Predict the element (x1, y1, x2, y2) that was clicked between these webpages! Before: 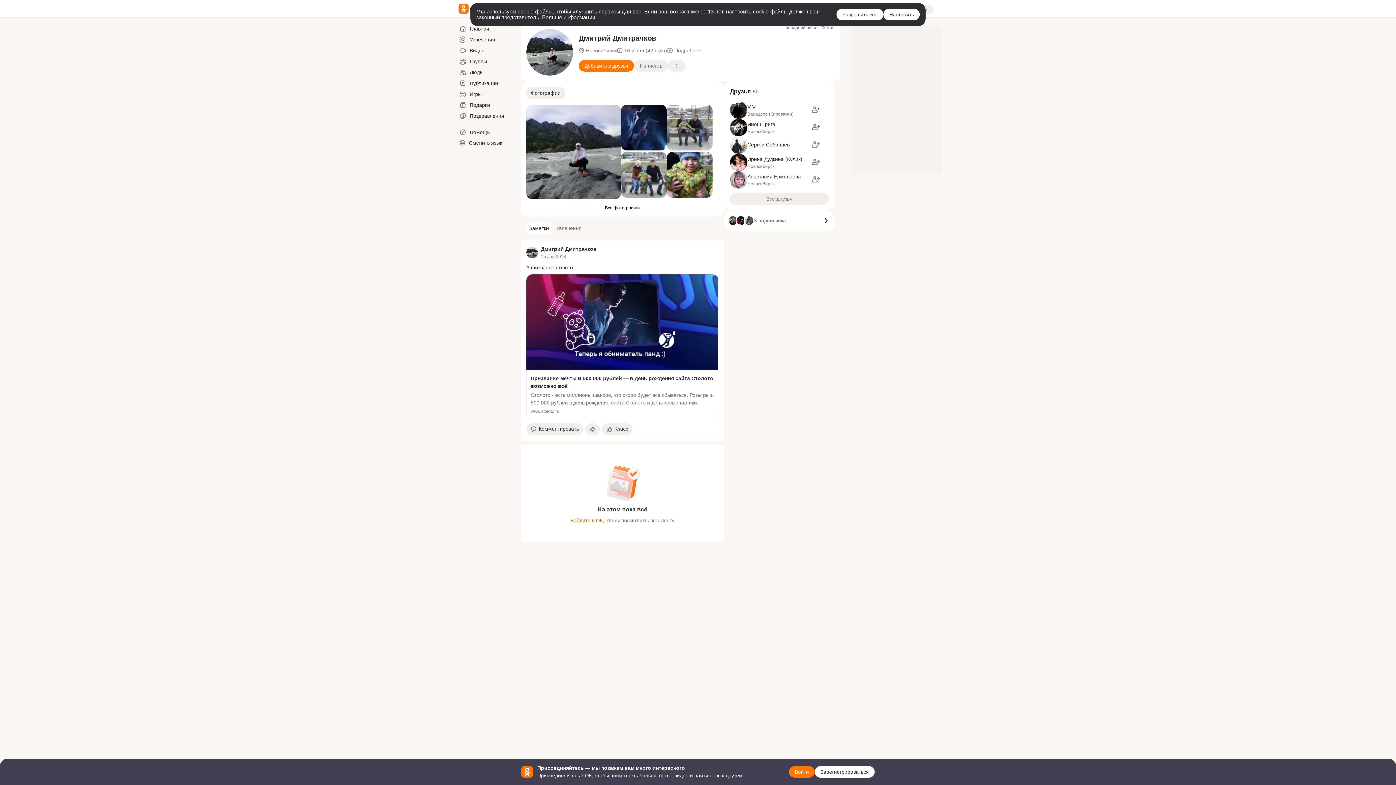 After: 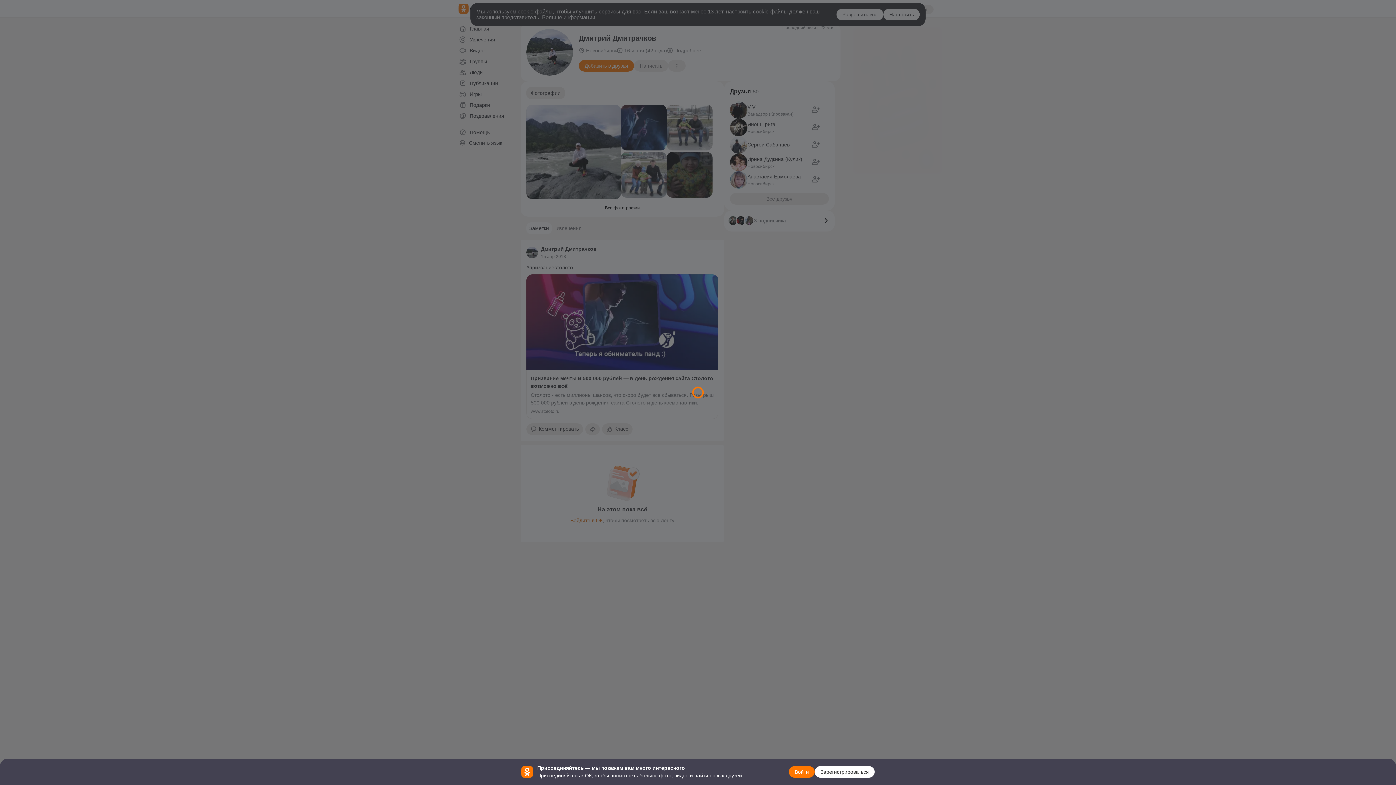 Action: label: Фотография от Дмитрий Дмитрачков bbox: (666, 152, 712, 197)